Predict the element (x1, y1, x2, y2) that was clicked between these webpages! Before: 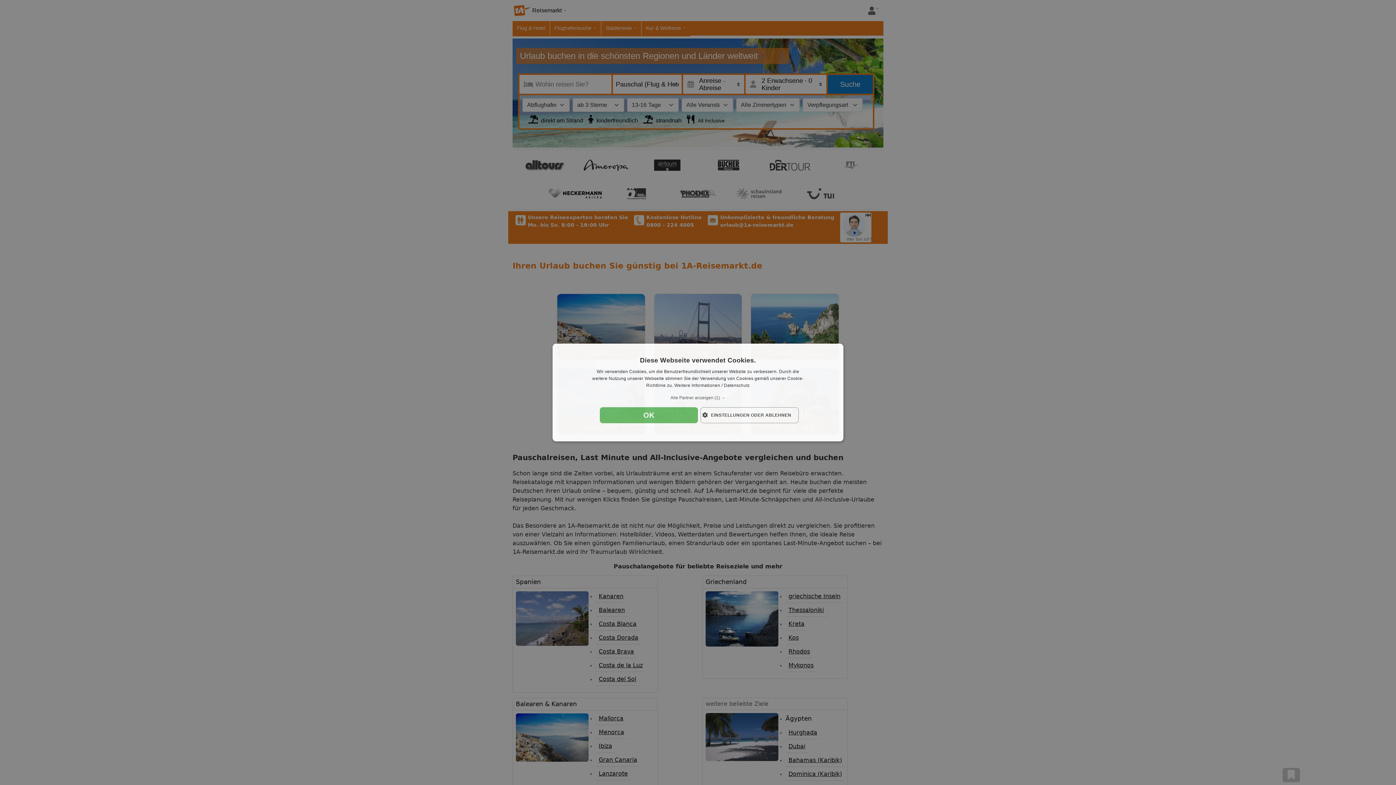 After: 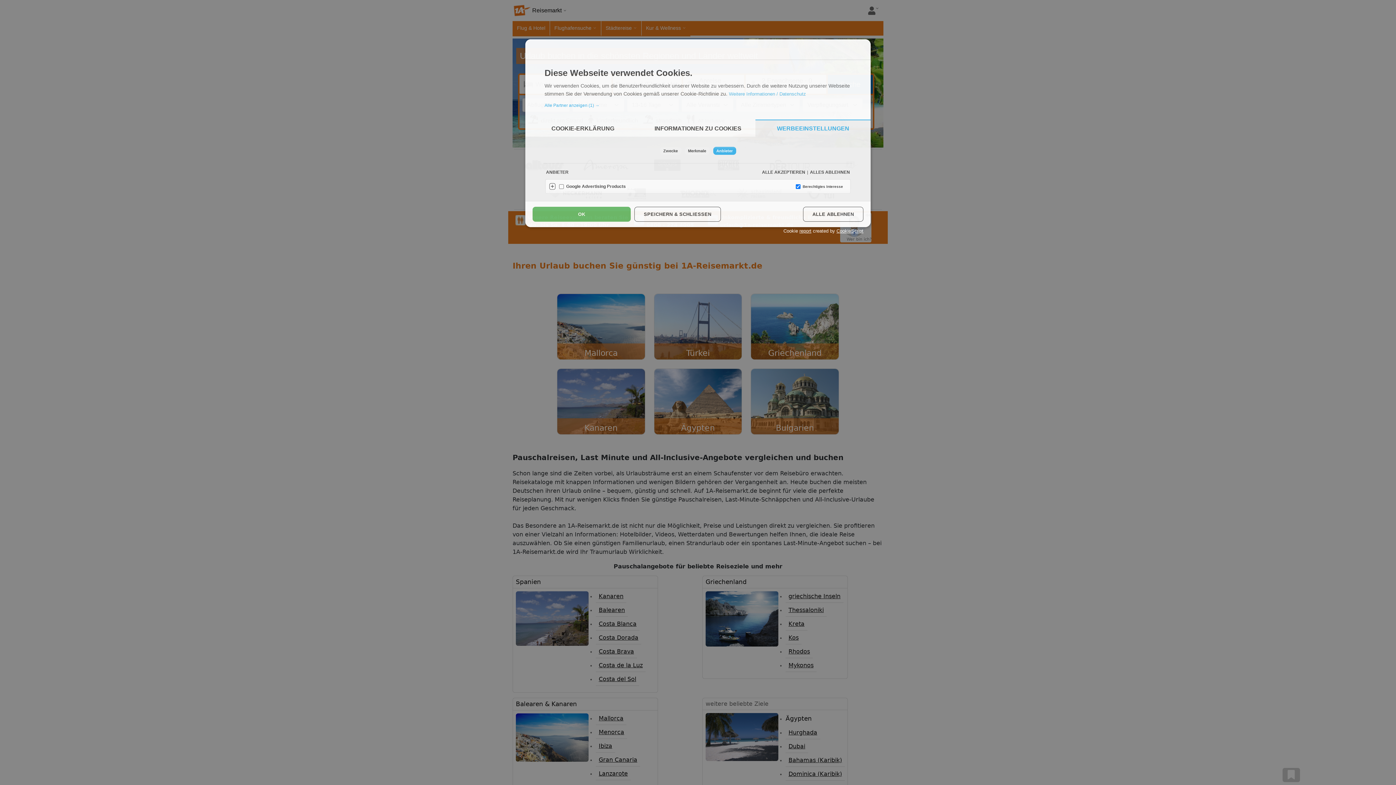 Action: label: Alle Partner anzeigen (1) → bbox: (560, 394, 836, 401)